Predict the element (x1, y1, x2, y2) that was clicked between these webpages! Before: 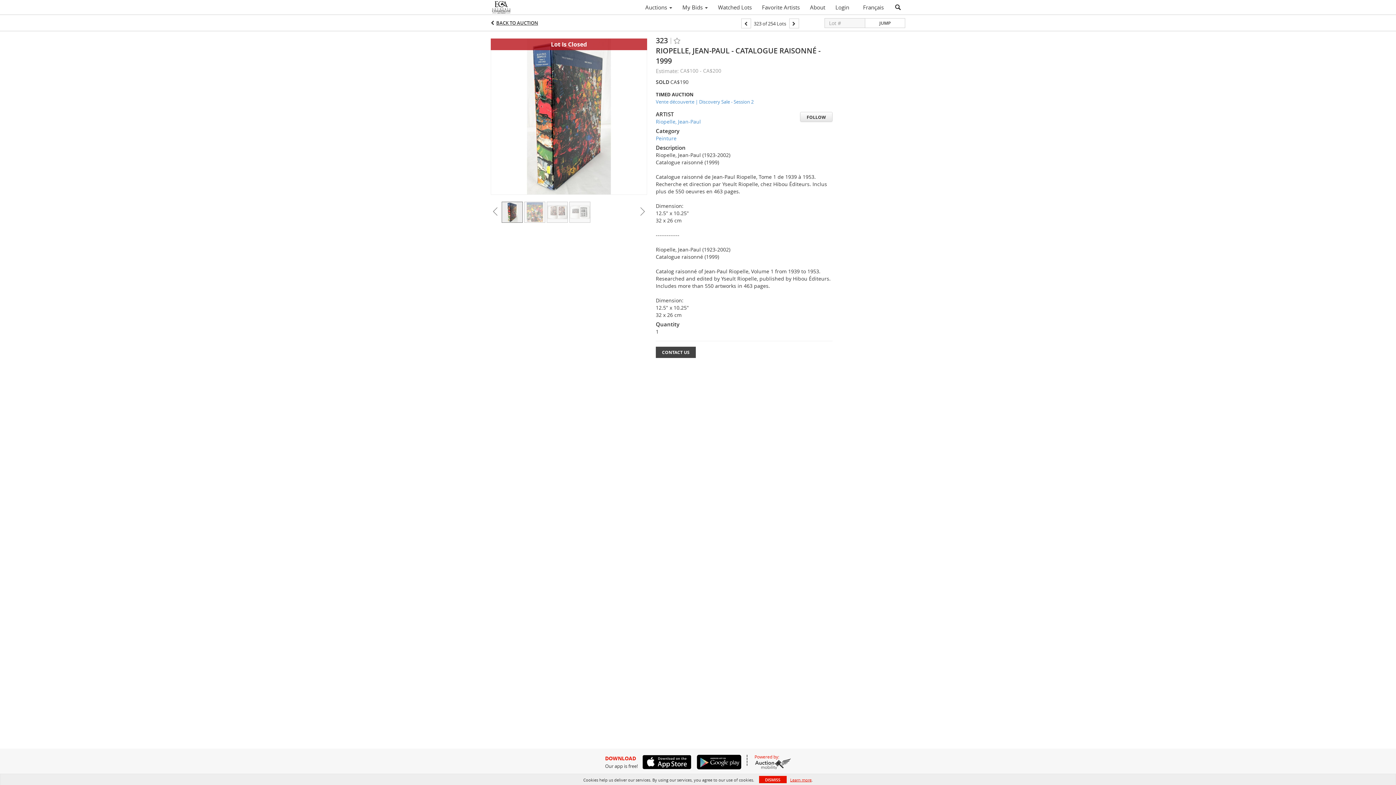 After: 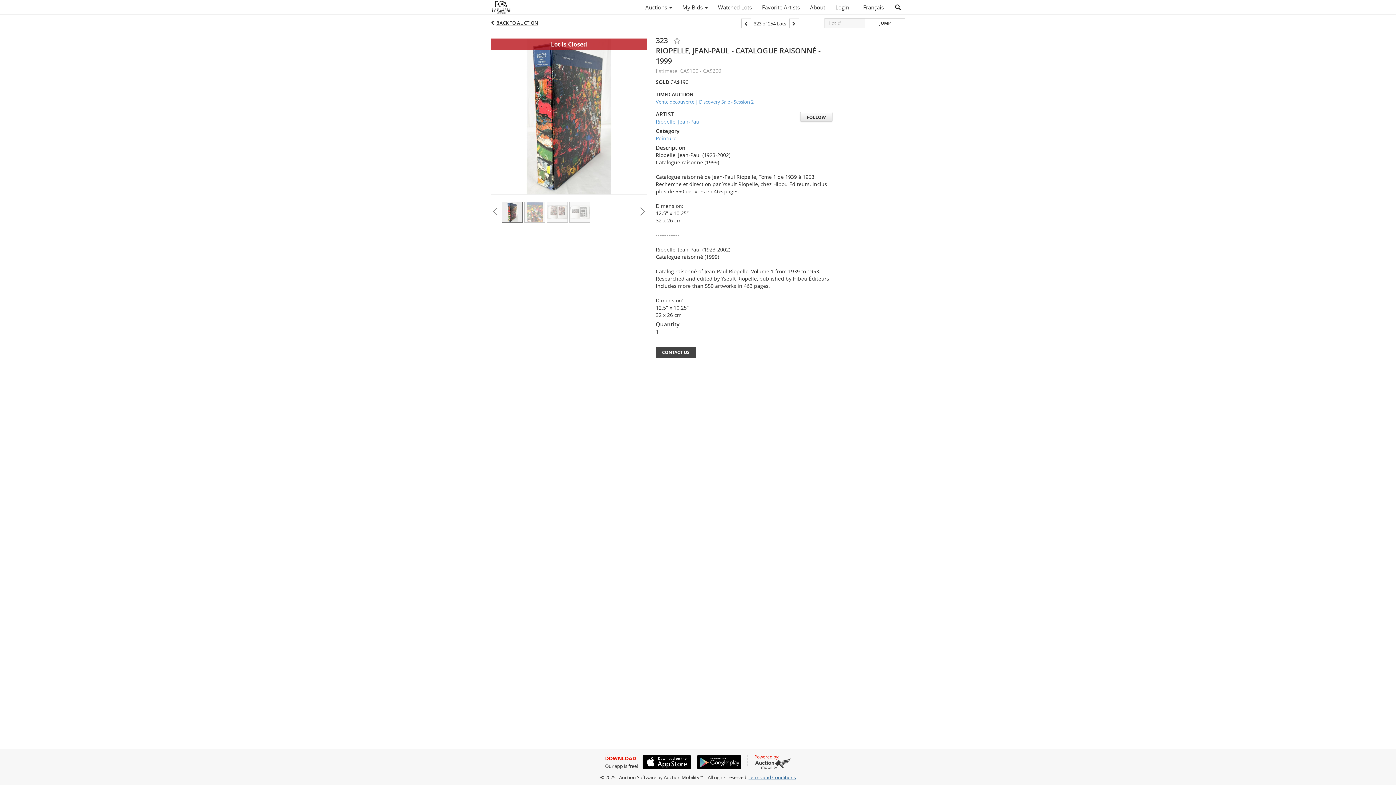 Action: bbox: (759, 776, 786, 783) label: DISMISS